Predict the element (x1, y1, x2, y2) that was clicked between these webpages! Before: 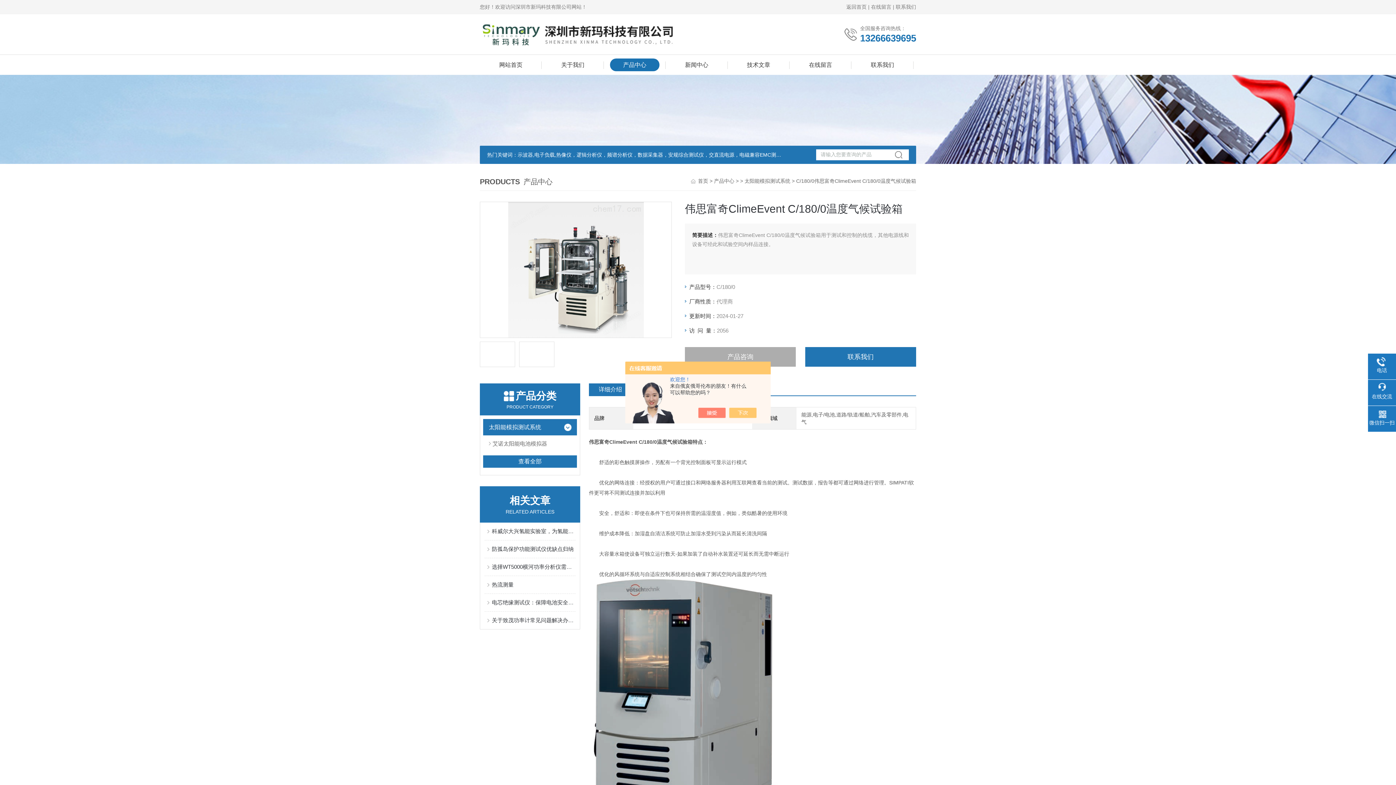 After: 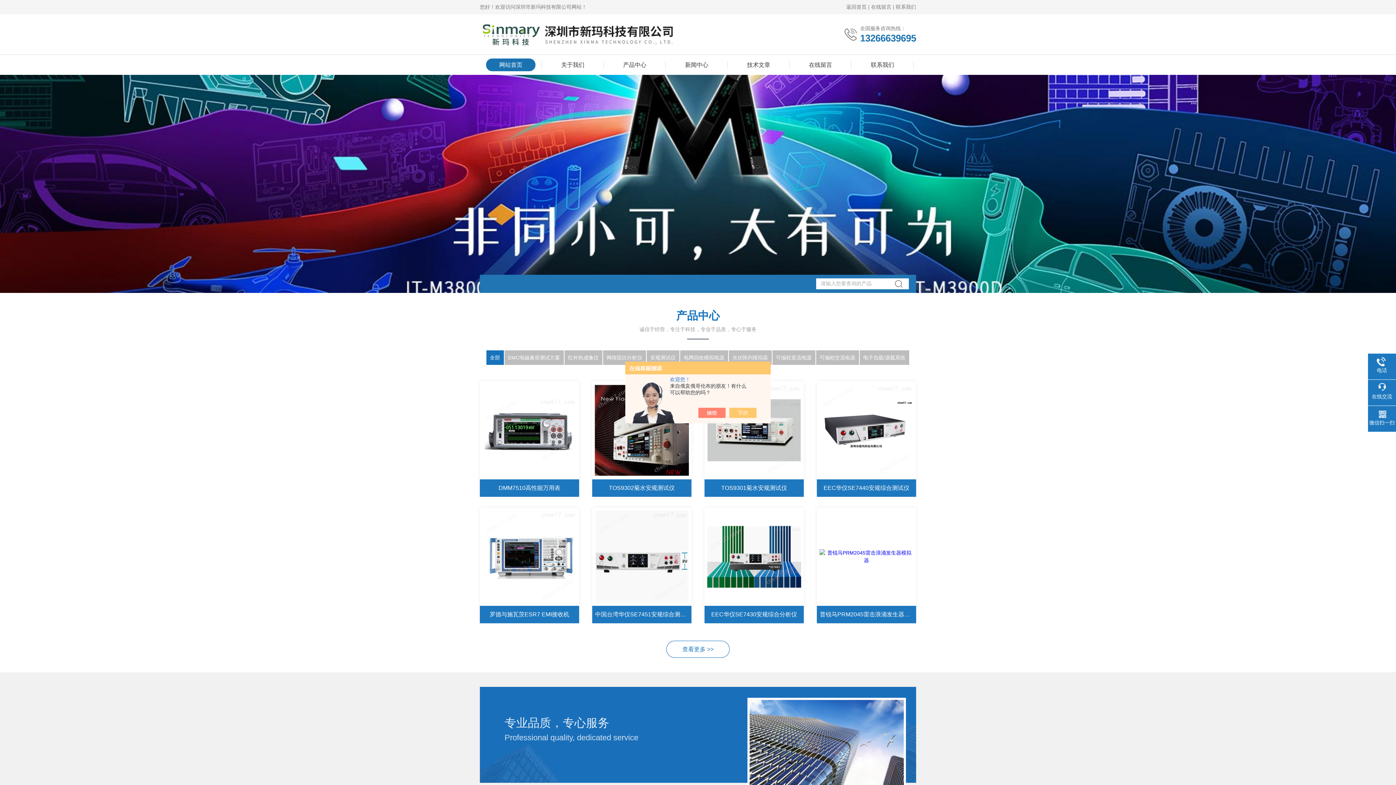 Action: bbox: (846, 4, 866, 9) label: 返回首页